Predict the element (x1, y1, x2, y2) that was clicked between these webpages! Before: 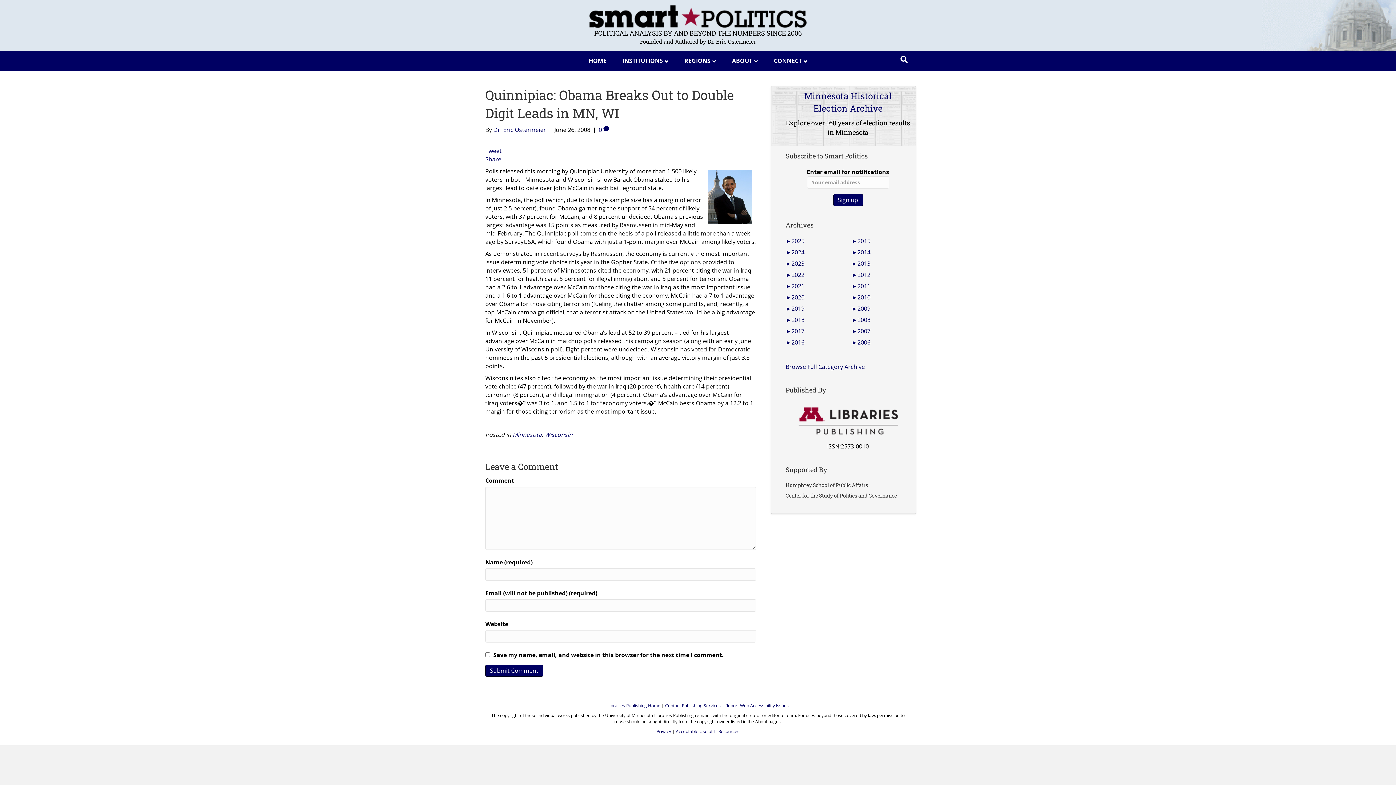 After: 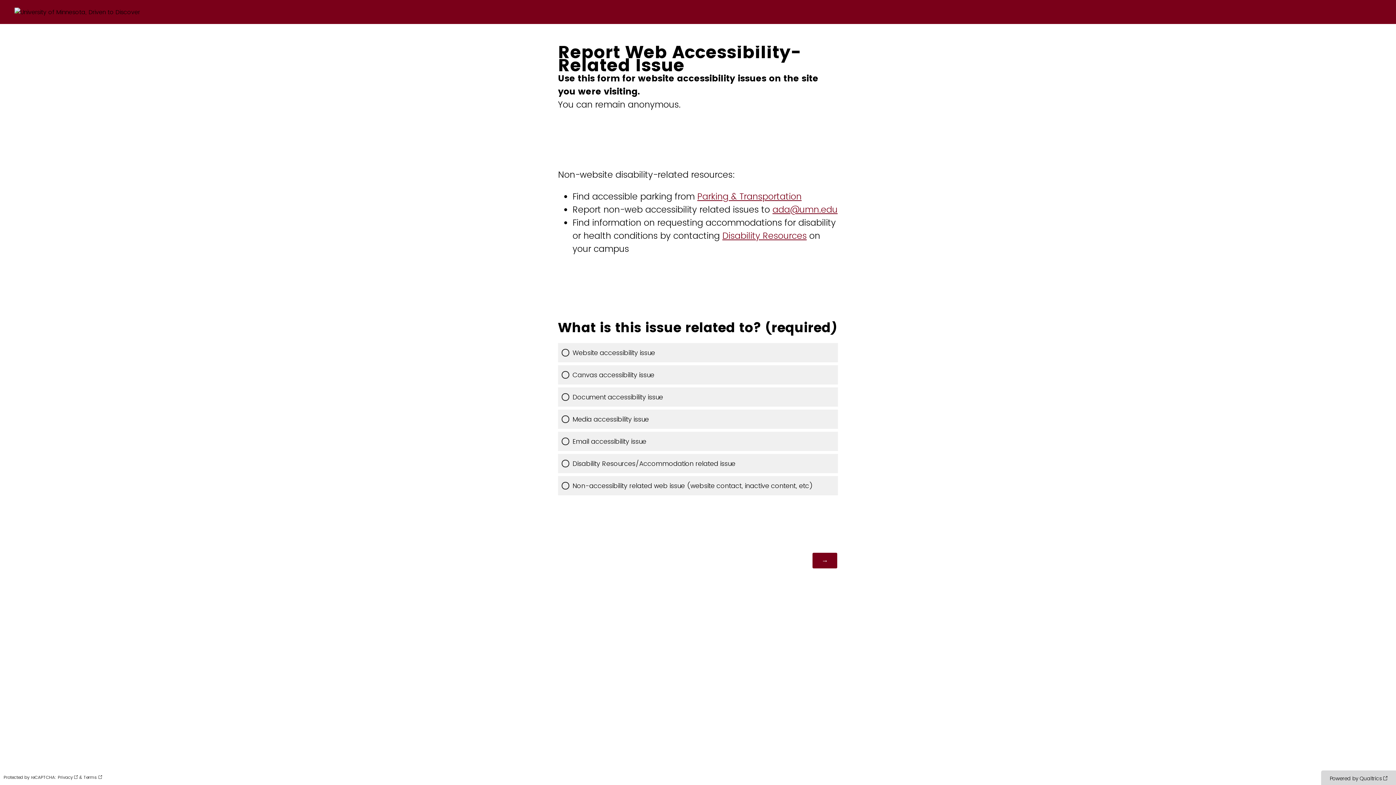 Action: bbox: (725, 702, 788, 708) label: Report Web Accessibility Issues